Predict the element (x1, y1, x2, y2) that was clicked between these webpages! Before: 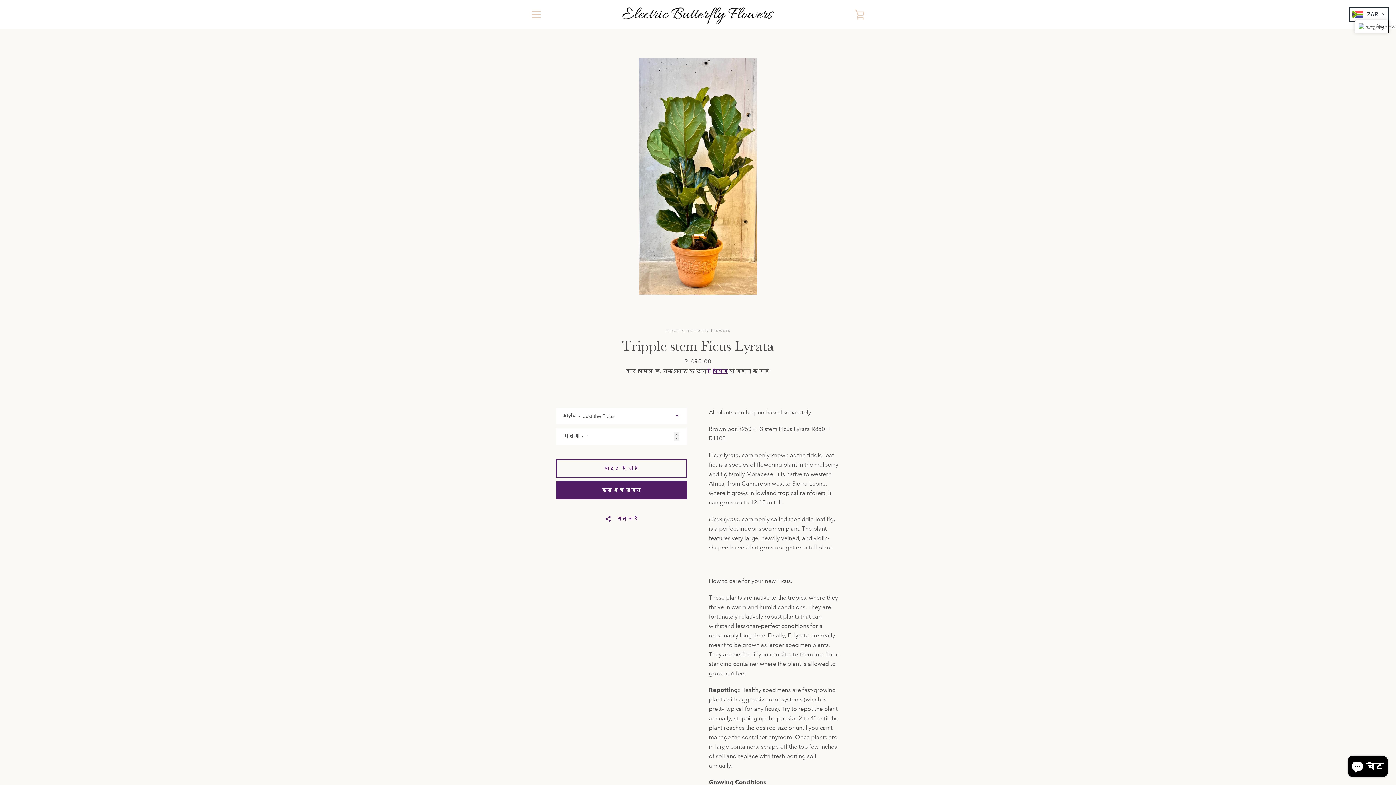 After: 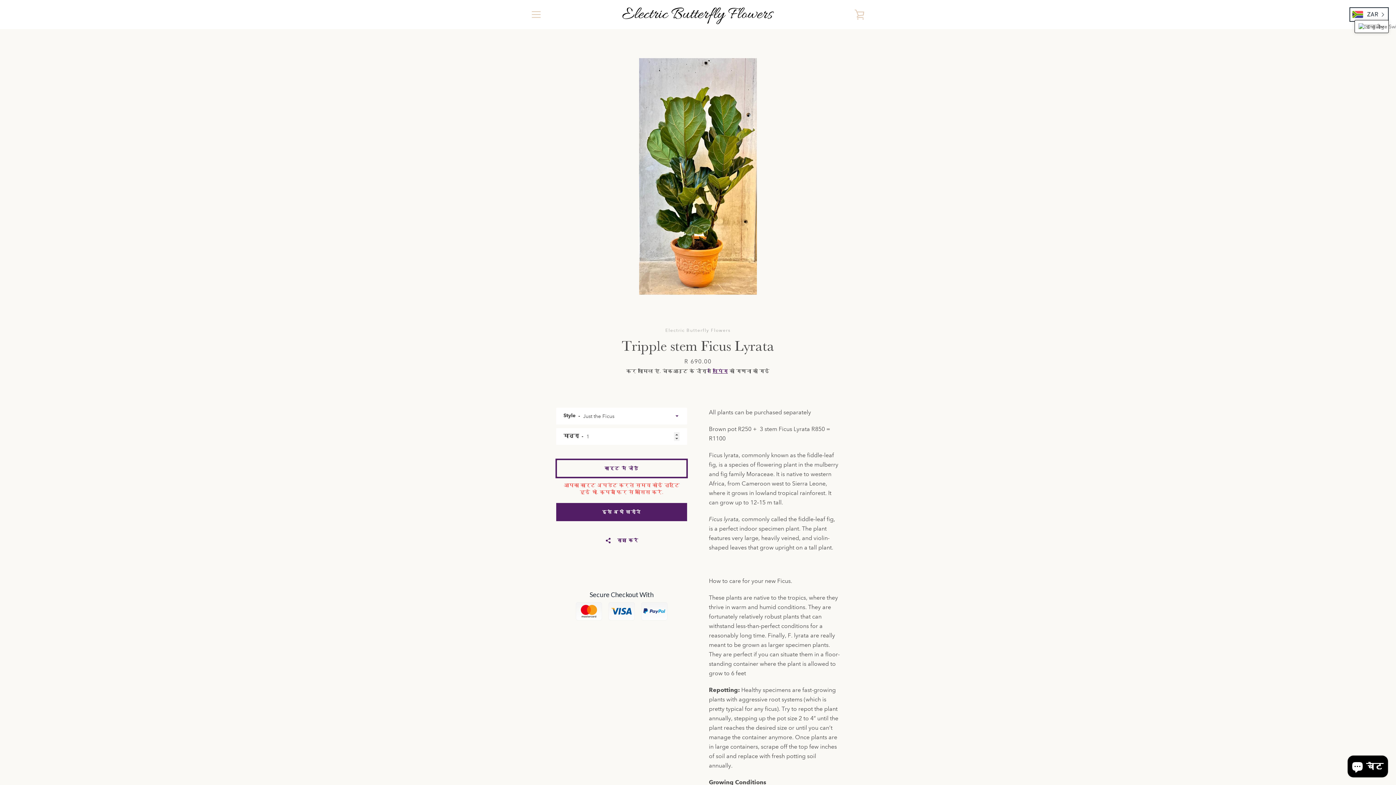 Action: bbox: (556, 459, 687, 477) label: कार्ट में जोड़ें